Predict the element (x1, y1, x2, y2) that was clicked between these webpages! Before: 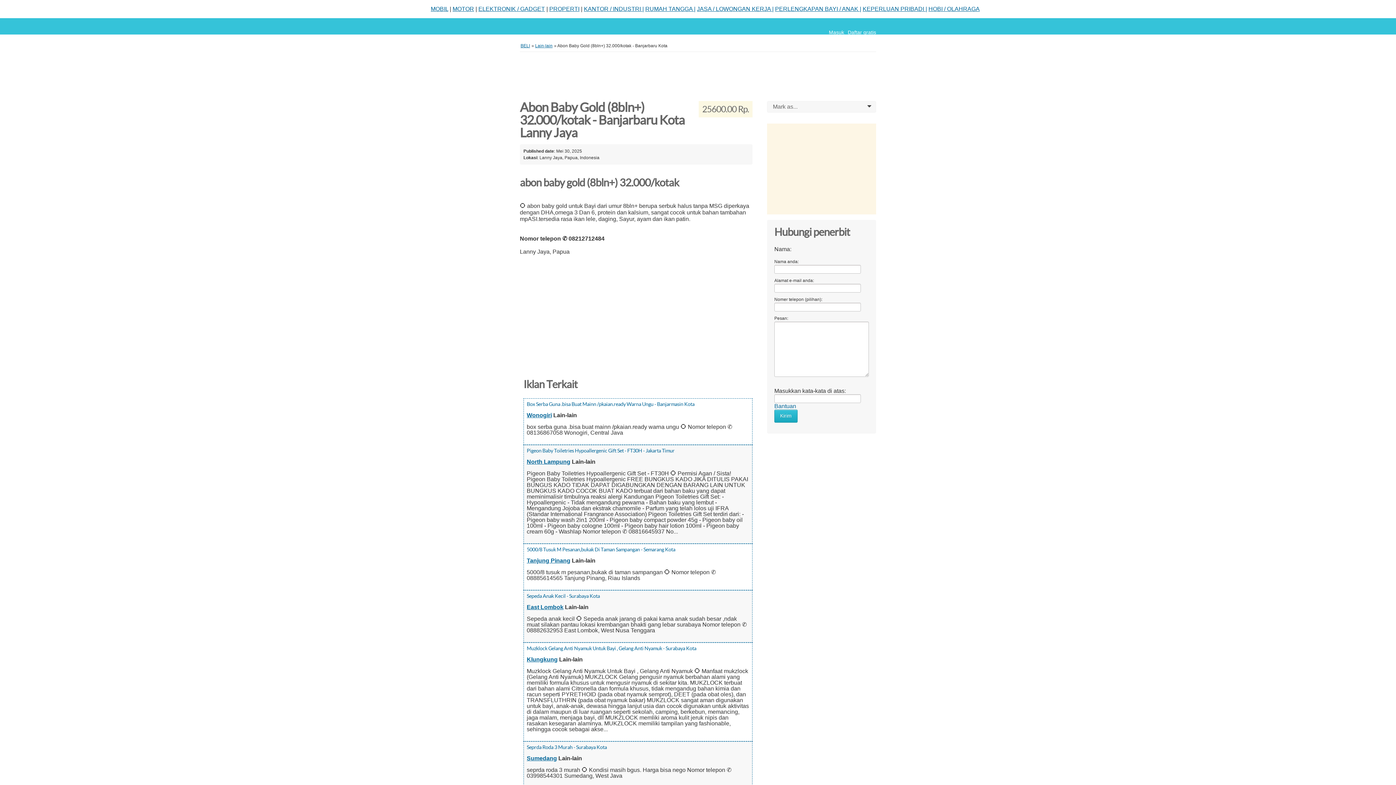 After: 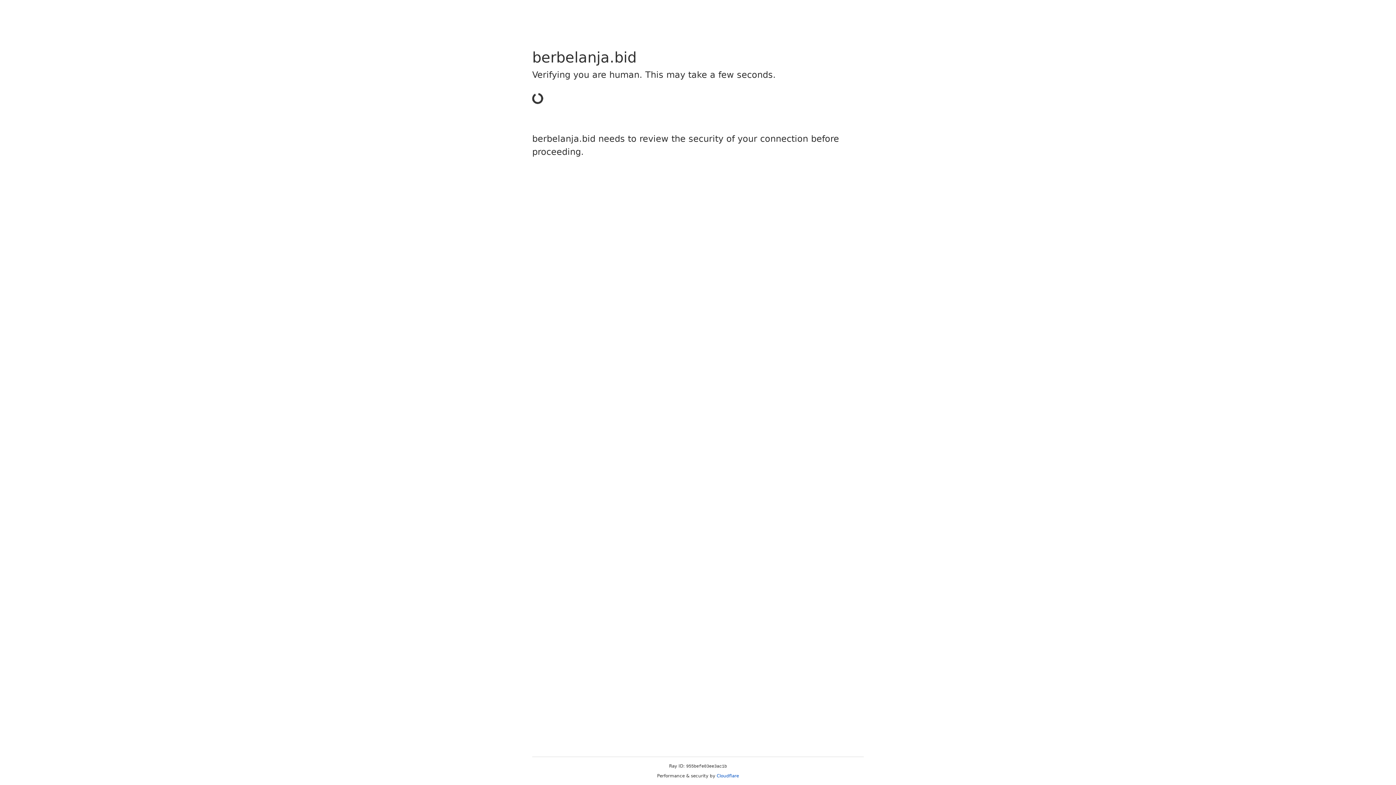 Action: label: HOBI / OLAHRAGA bbox: (928, 5, 980, 12)